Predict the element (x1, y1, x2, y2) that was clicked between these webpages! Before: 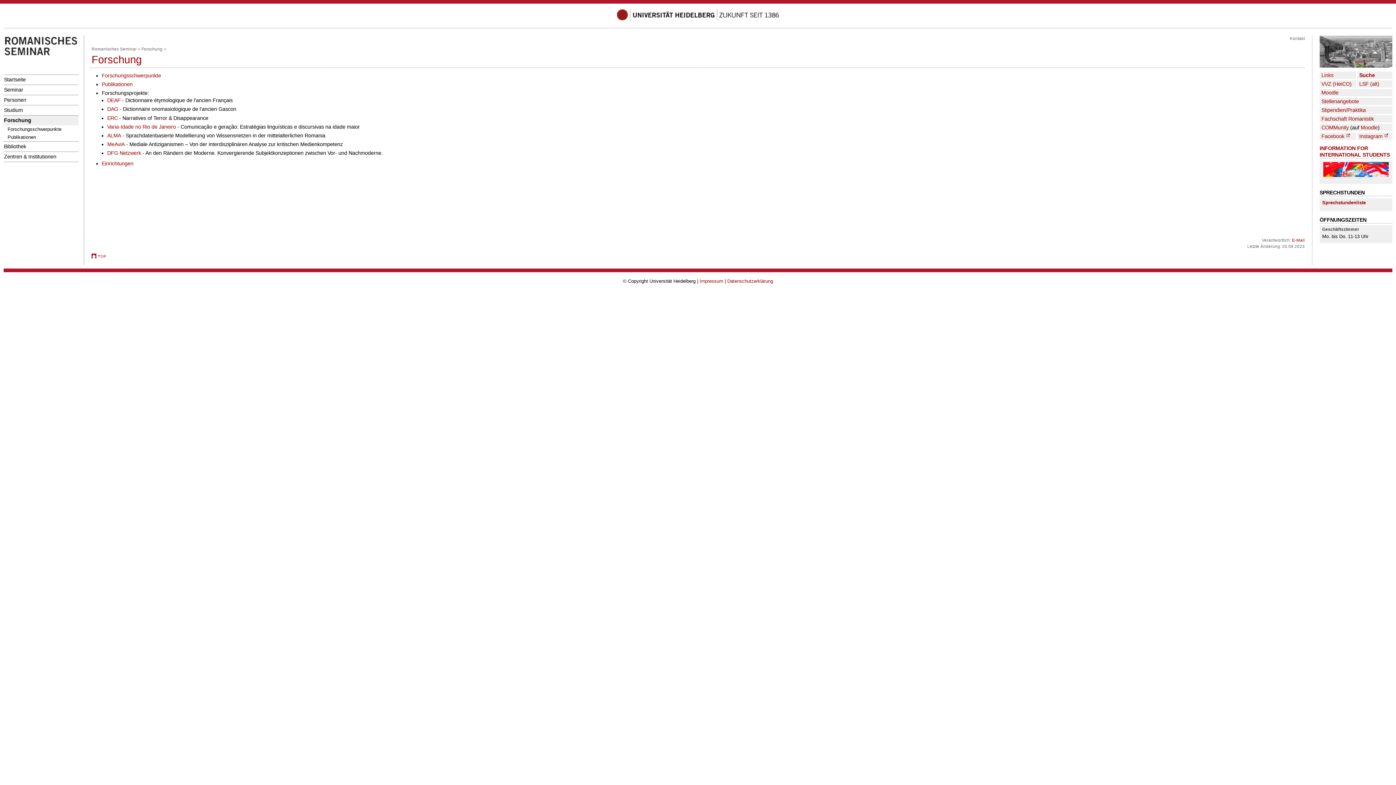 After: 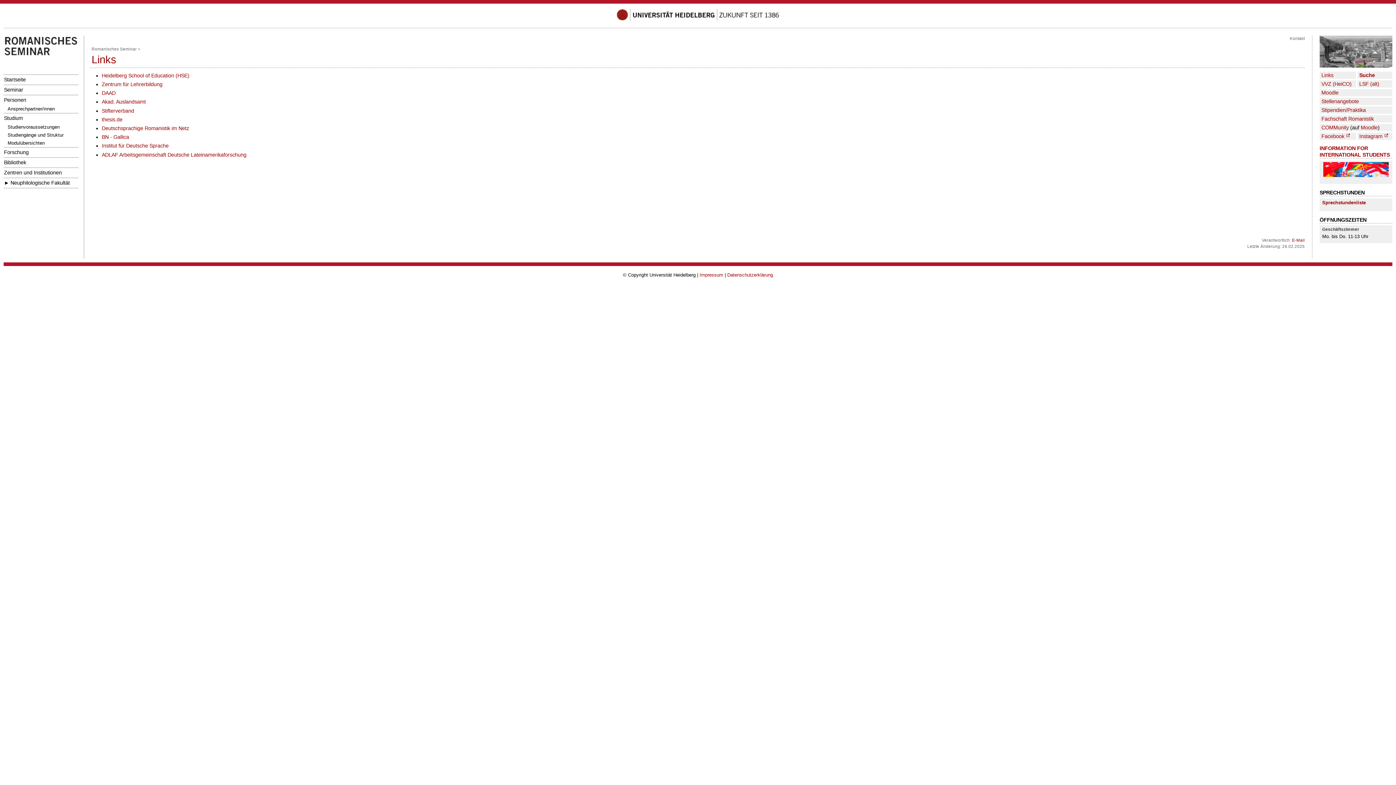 Action: label: Links bbox: (1321, 72, 1333, 78)